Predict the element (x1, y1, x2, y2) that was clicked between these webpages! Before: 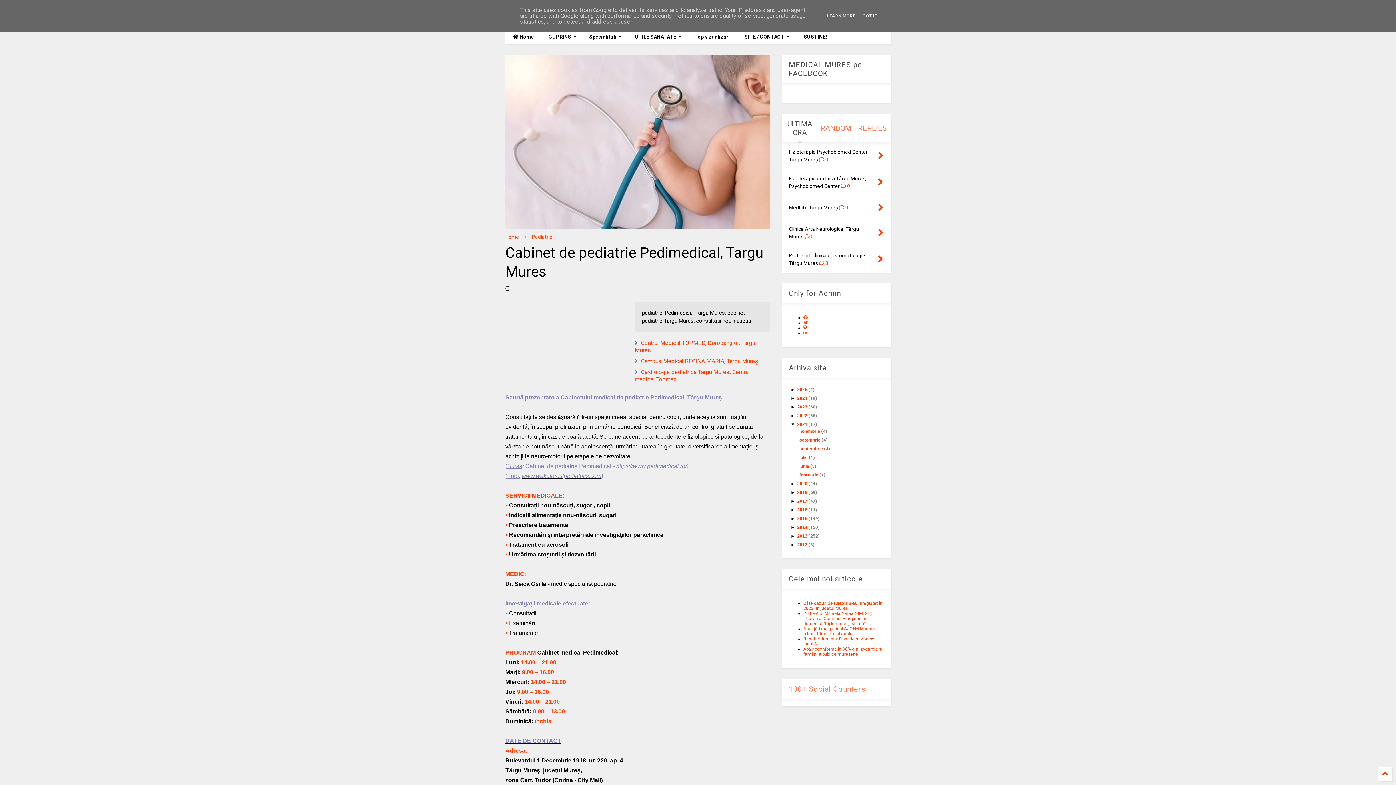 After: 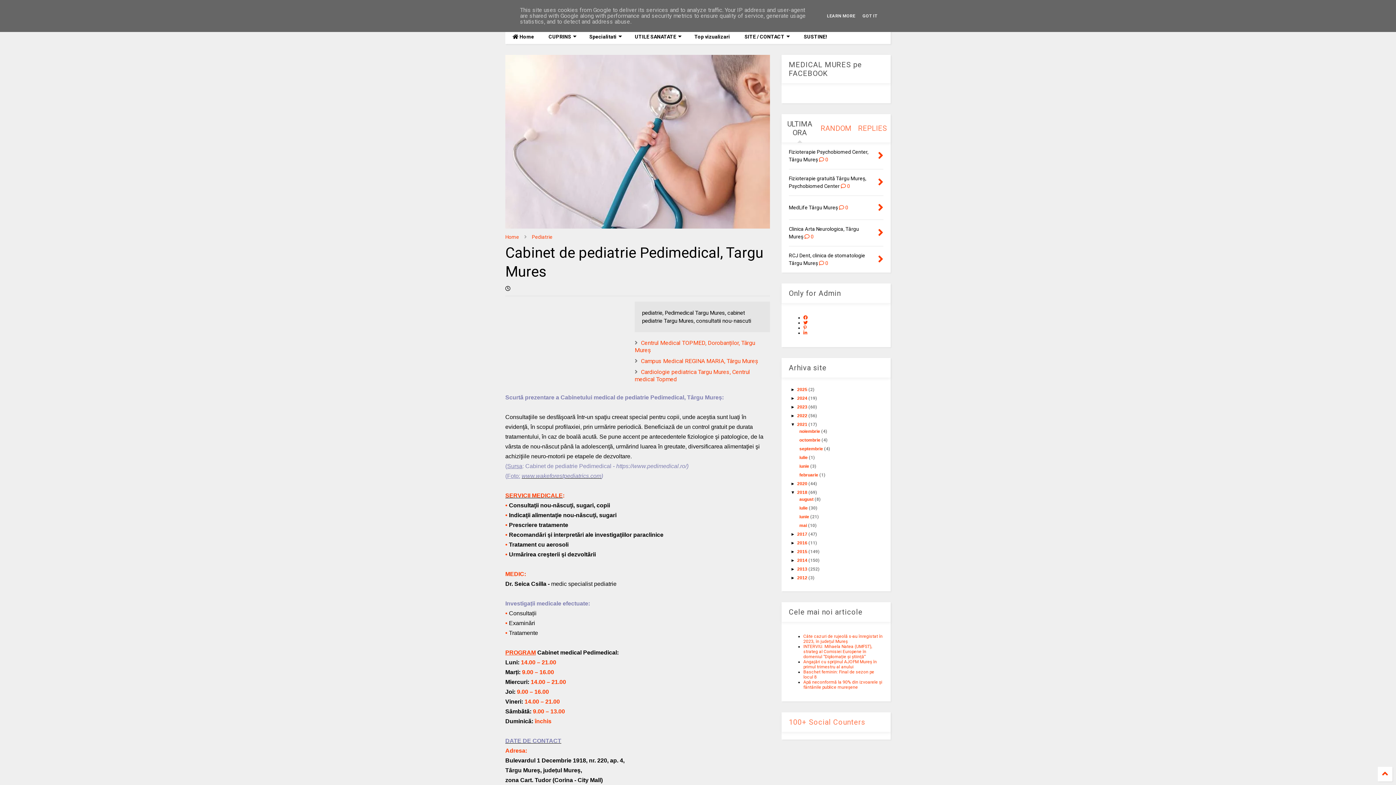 Action: label: ►   bbox: (790, 490, 797, 495)